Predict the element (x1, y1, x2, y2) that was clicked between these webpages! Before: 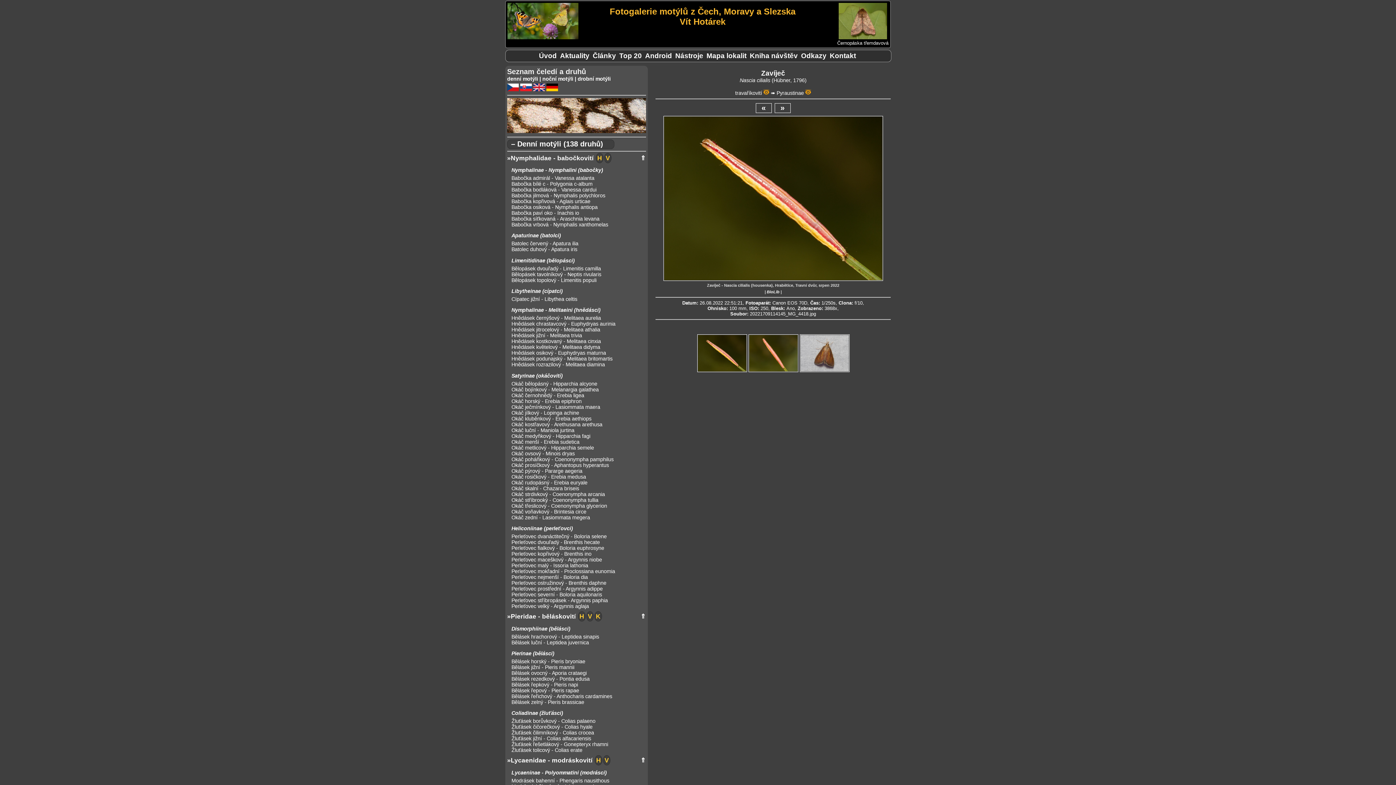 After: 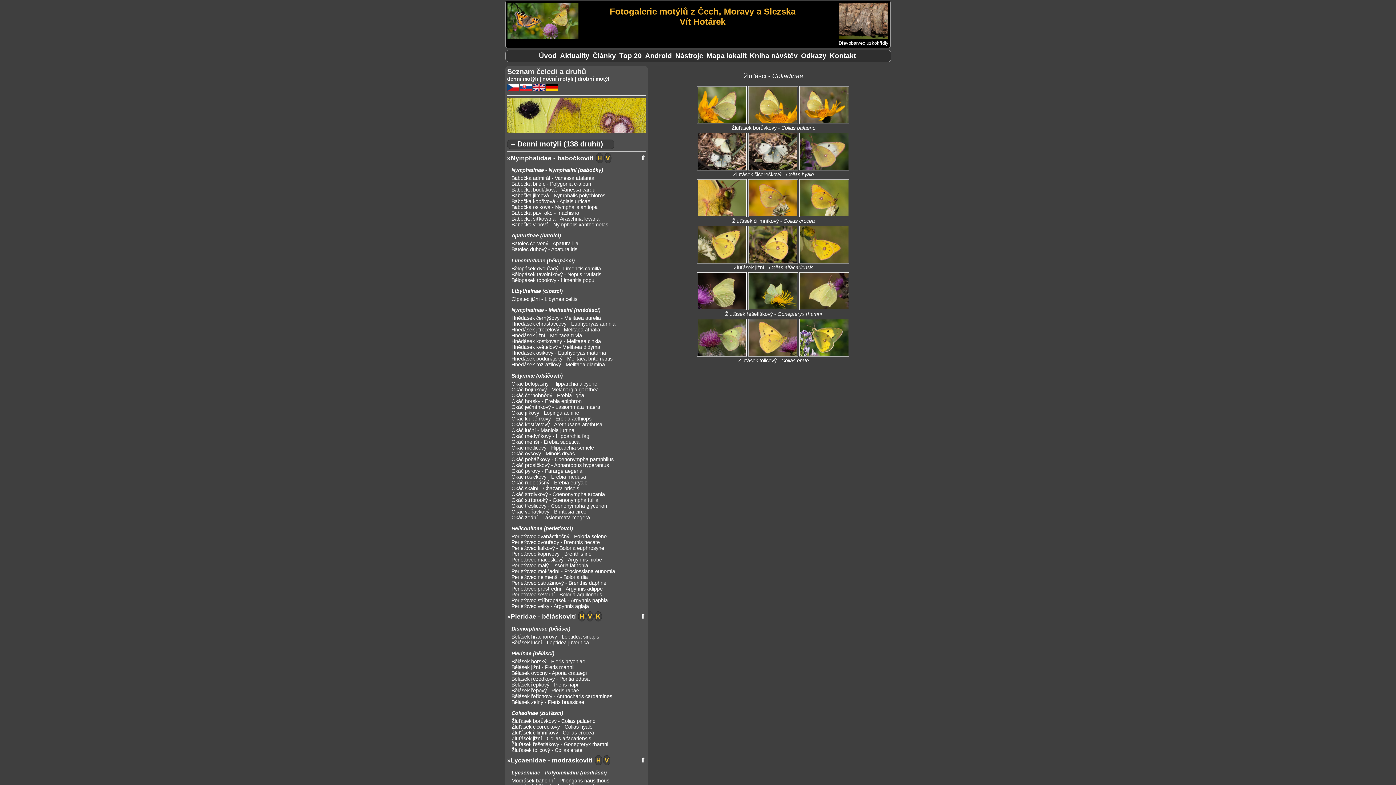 Action: label: Coliadinae (žluťásci) bbox: (511, 710, 563, 716)